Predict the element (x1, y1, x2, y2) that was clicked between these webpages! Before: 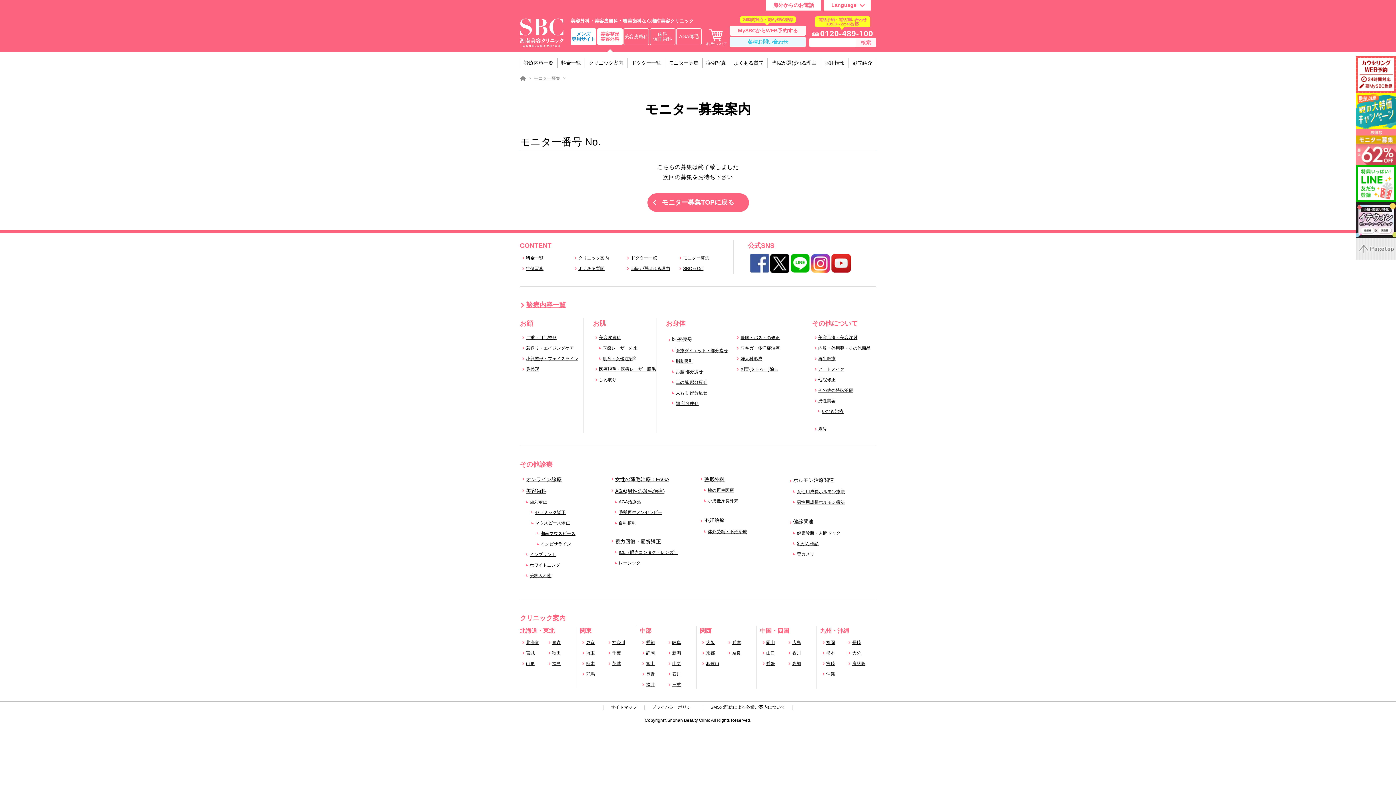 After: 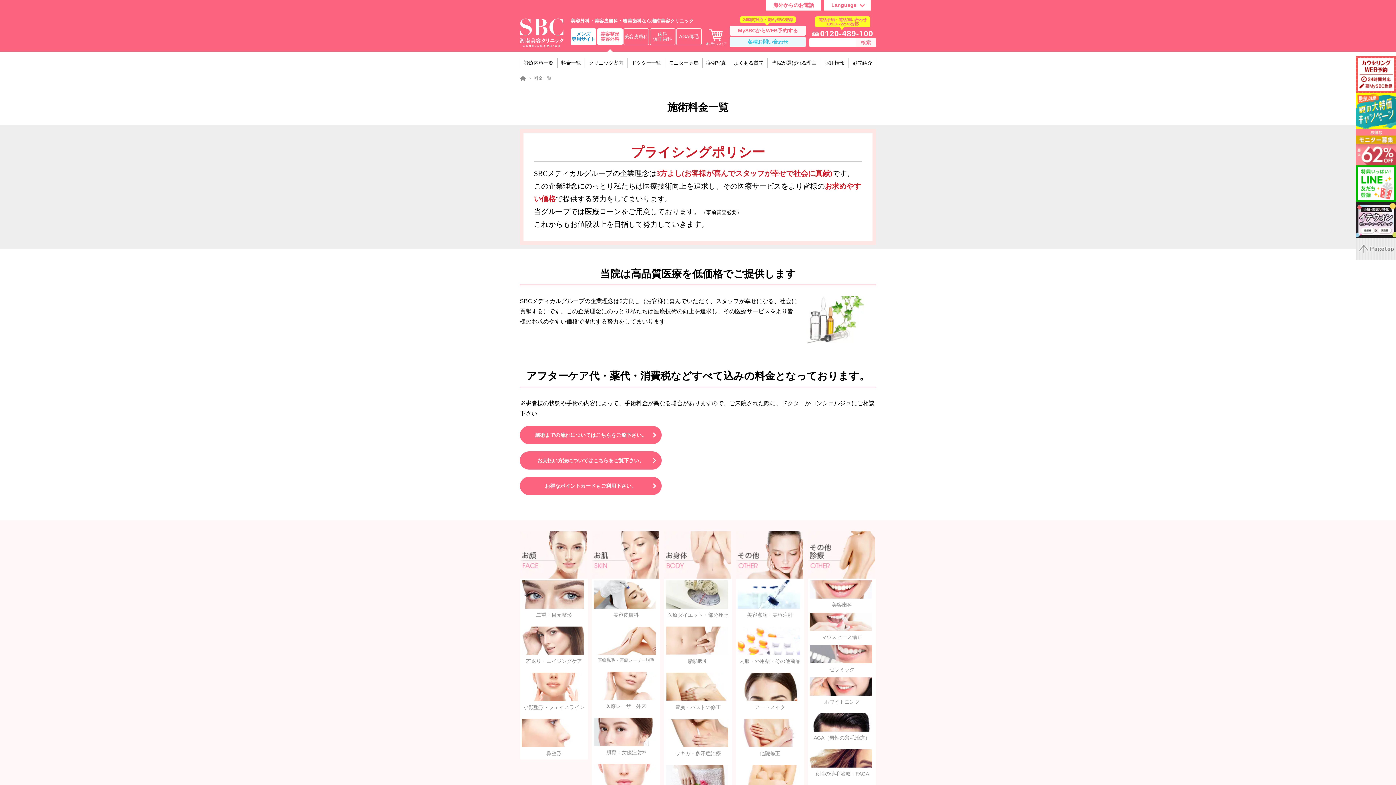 Action: label: 料金一覧 bbox: (521, 254, 574, 262)